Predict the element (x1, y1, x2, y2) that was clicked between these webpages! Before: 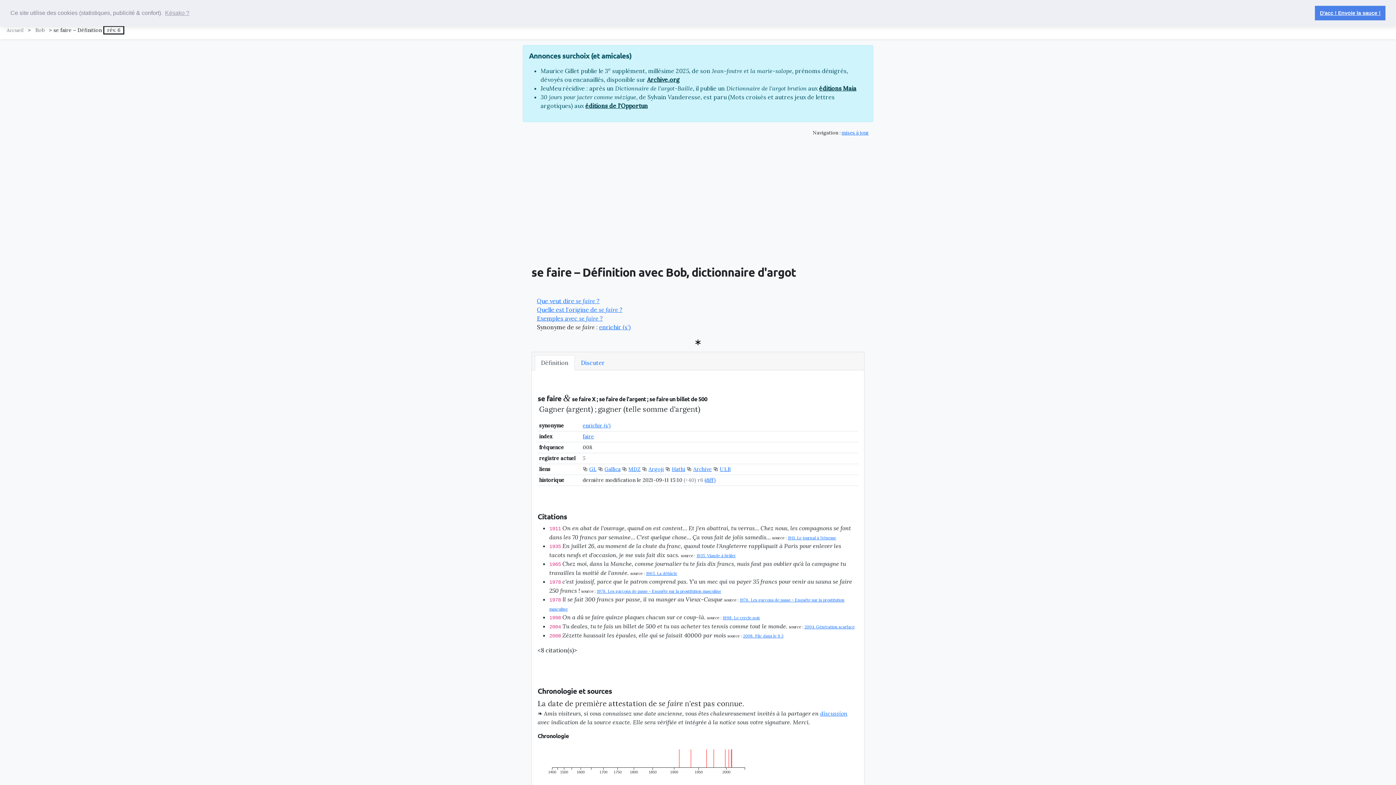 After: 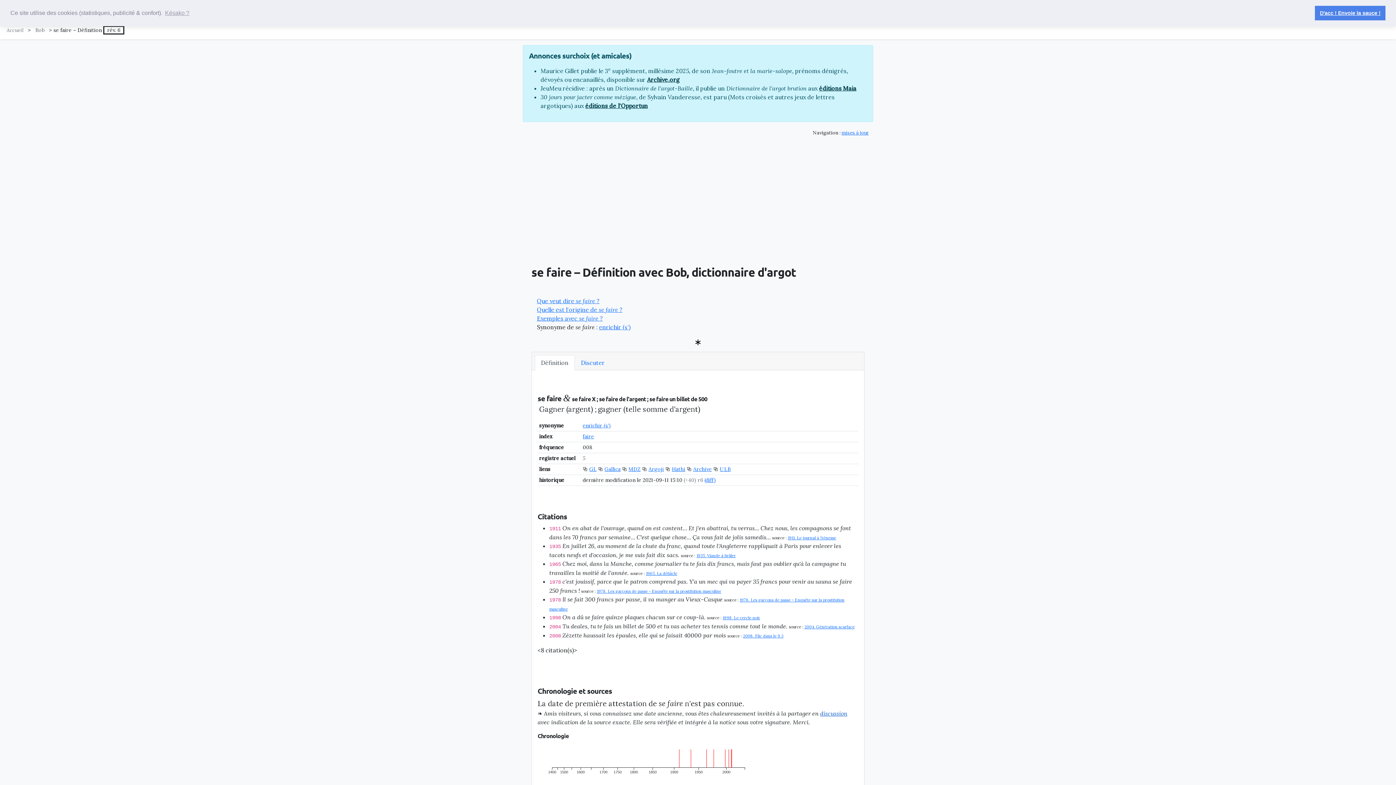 Action: label: discussion bbox: (820, 710, 847, 717)